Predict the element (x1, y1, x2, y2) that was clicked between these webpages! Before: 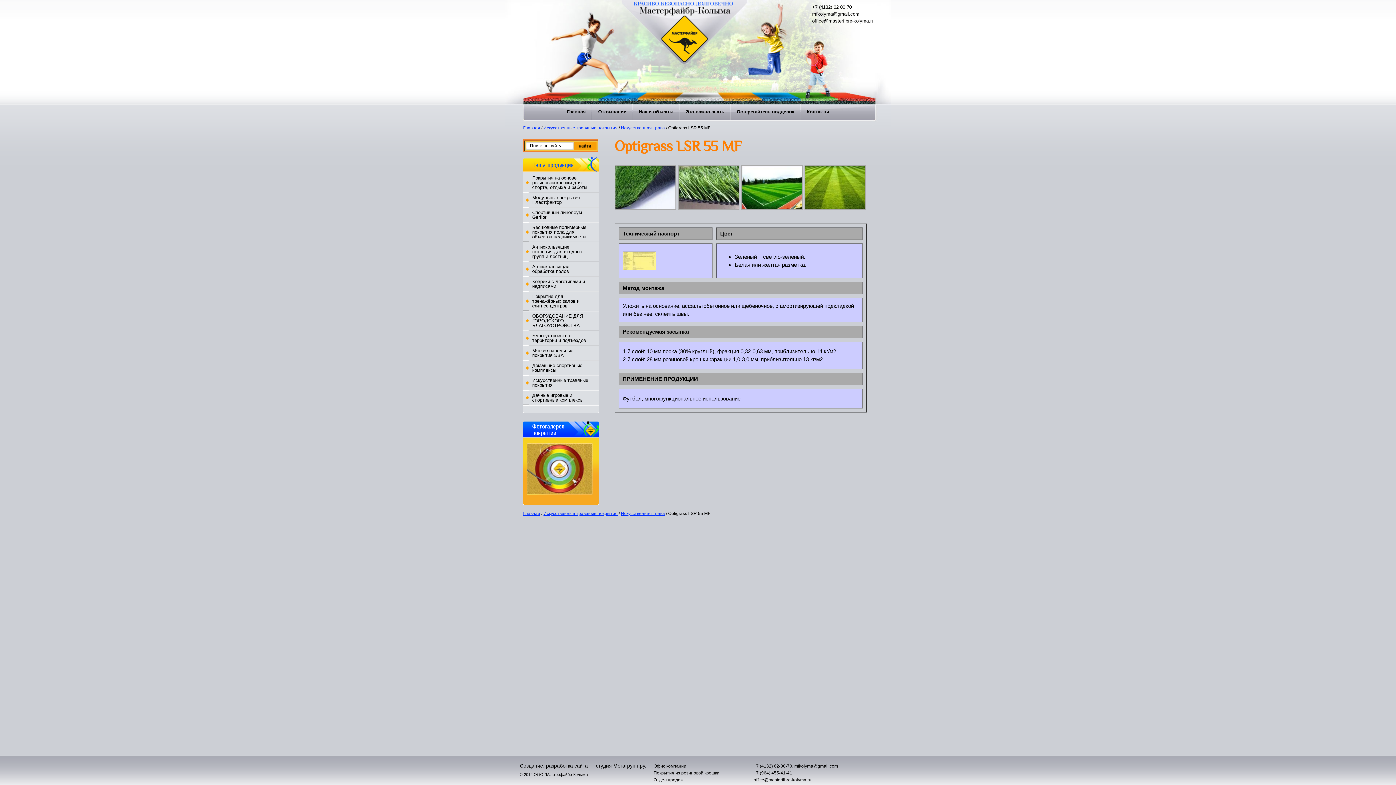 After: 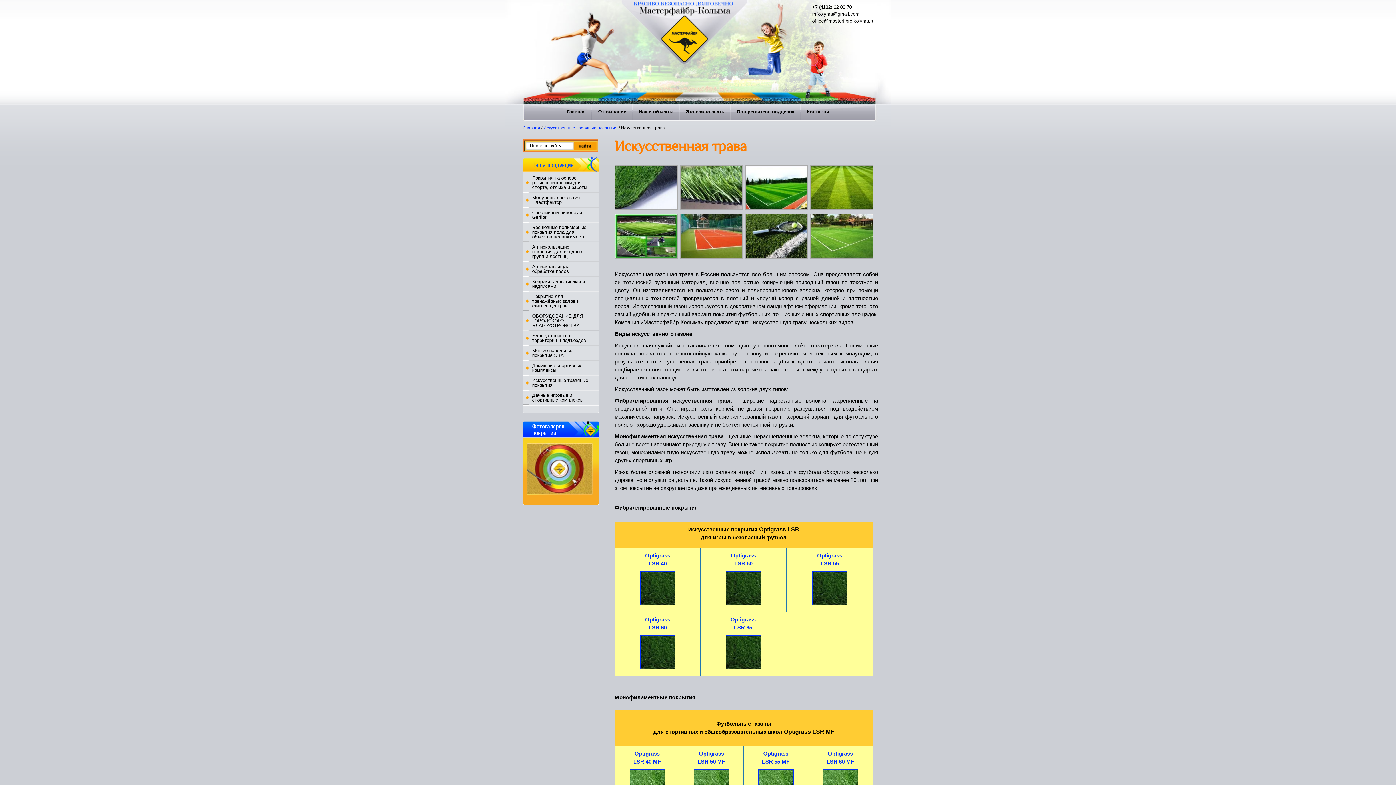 Action: bbox: (621, 511, 665, 516) label: Искусственная трава